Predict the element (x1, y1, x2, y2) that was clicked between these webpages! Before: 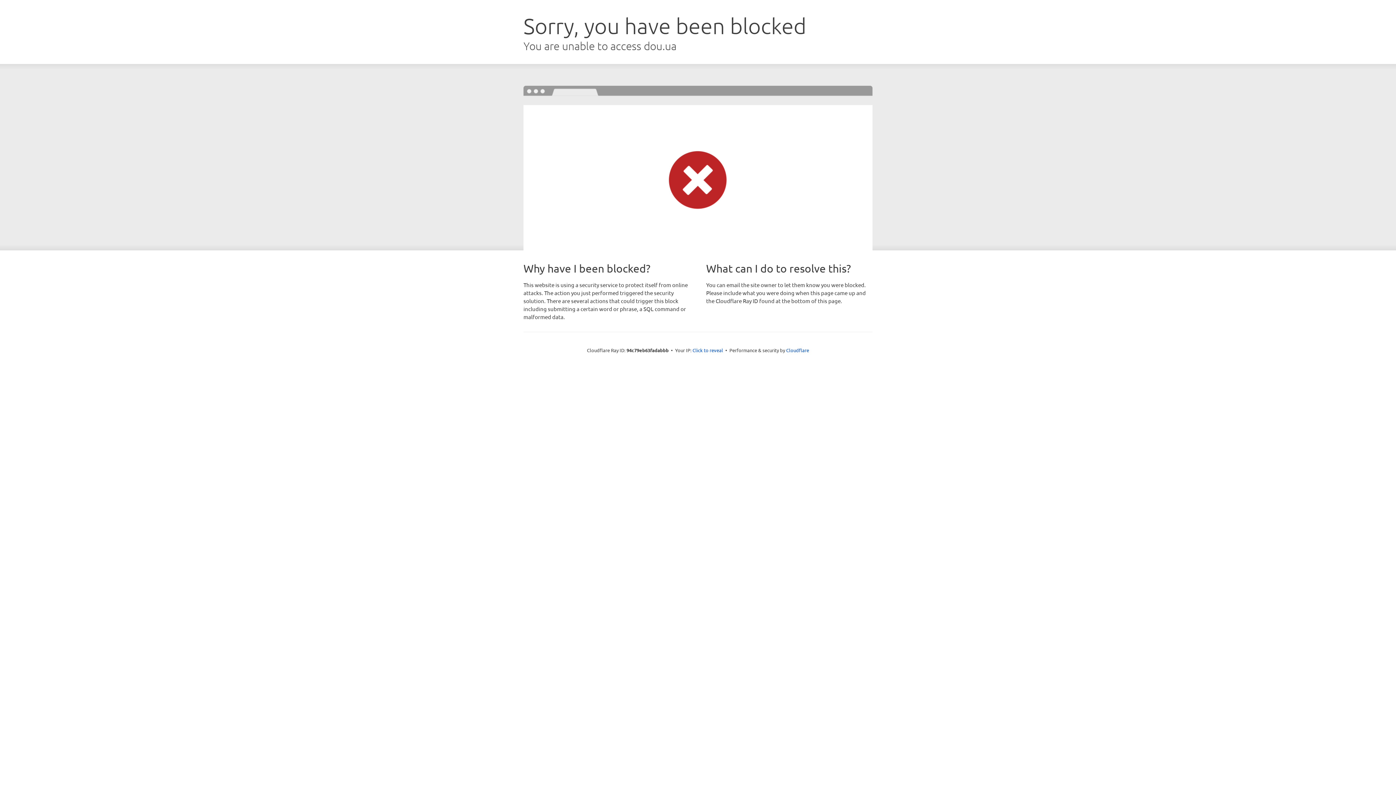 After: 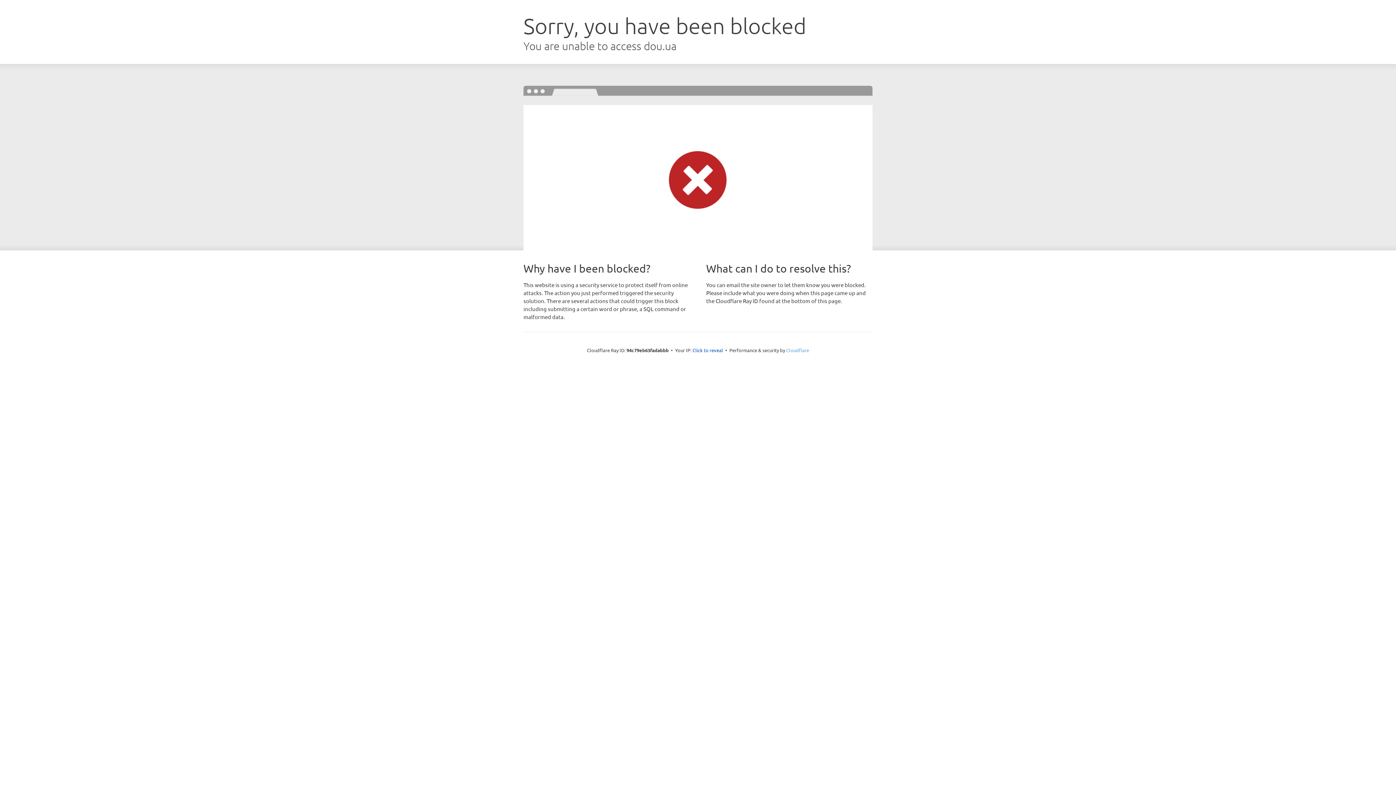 Action: bbox: (786, 347, 809, 353) label: Cloudflare